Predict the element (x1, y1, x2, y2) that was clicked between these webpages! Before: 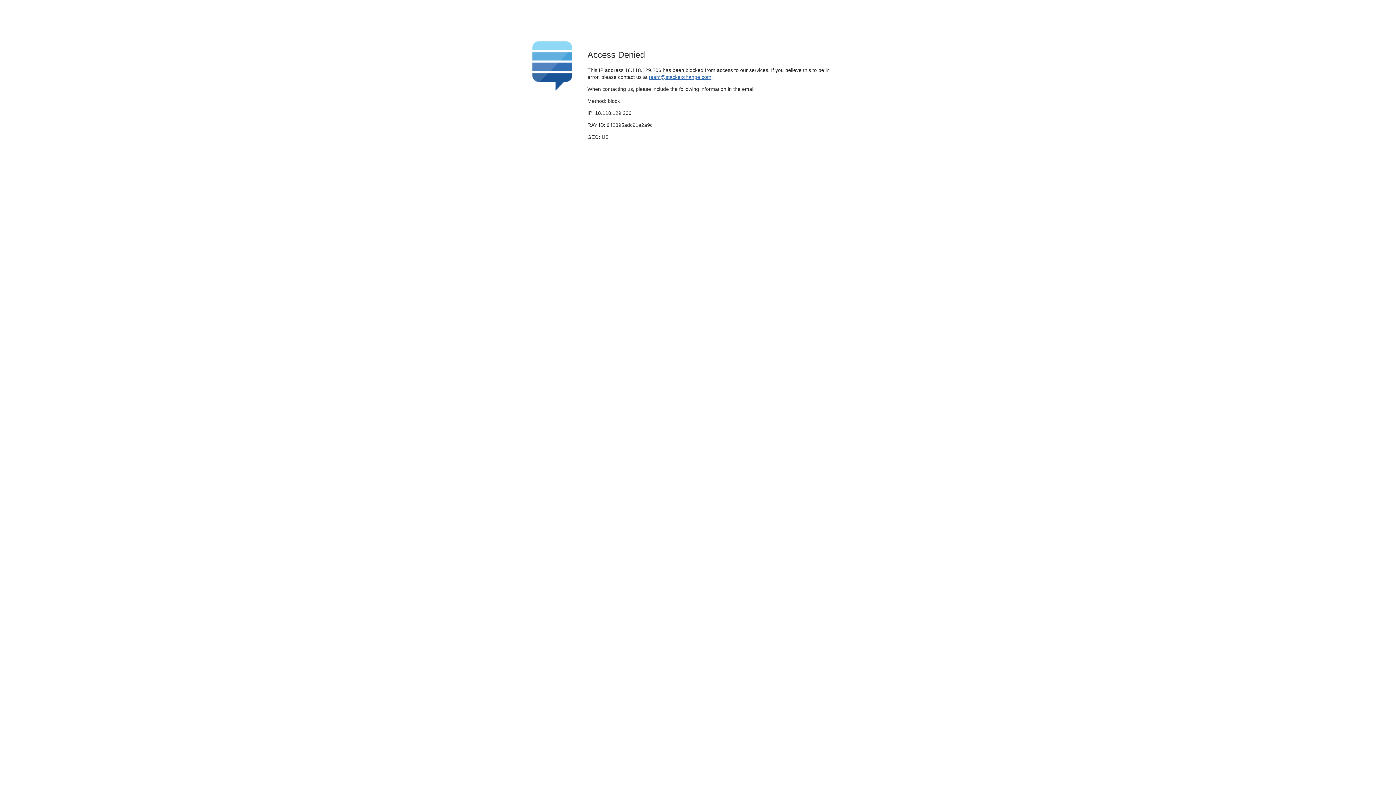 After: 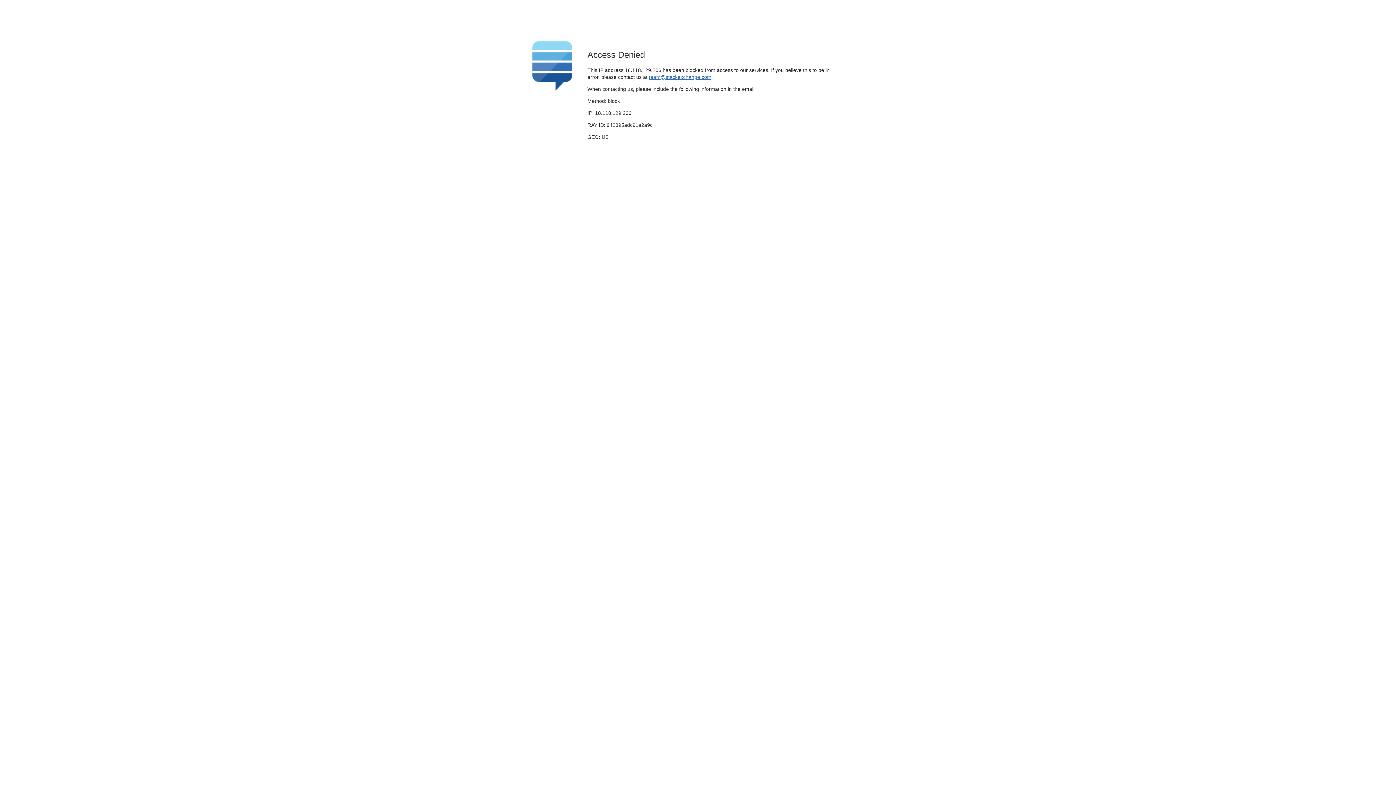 Action: bbox: (649, 74, 711, 79) label: team@stackexchange.com